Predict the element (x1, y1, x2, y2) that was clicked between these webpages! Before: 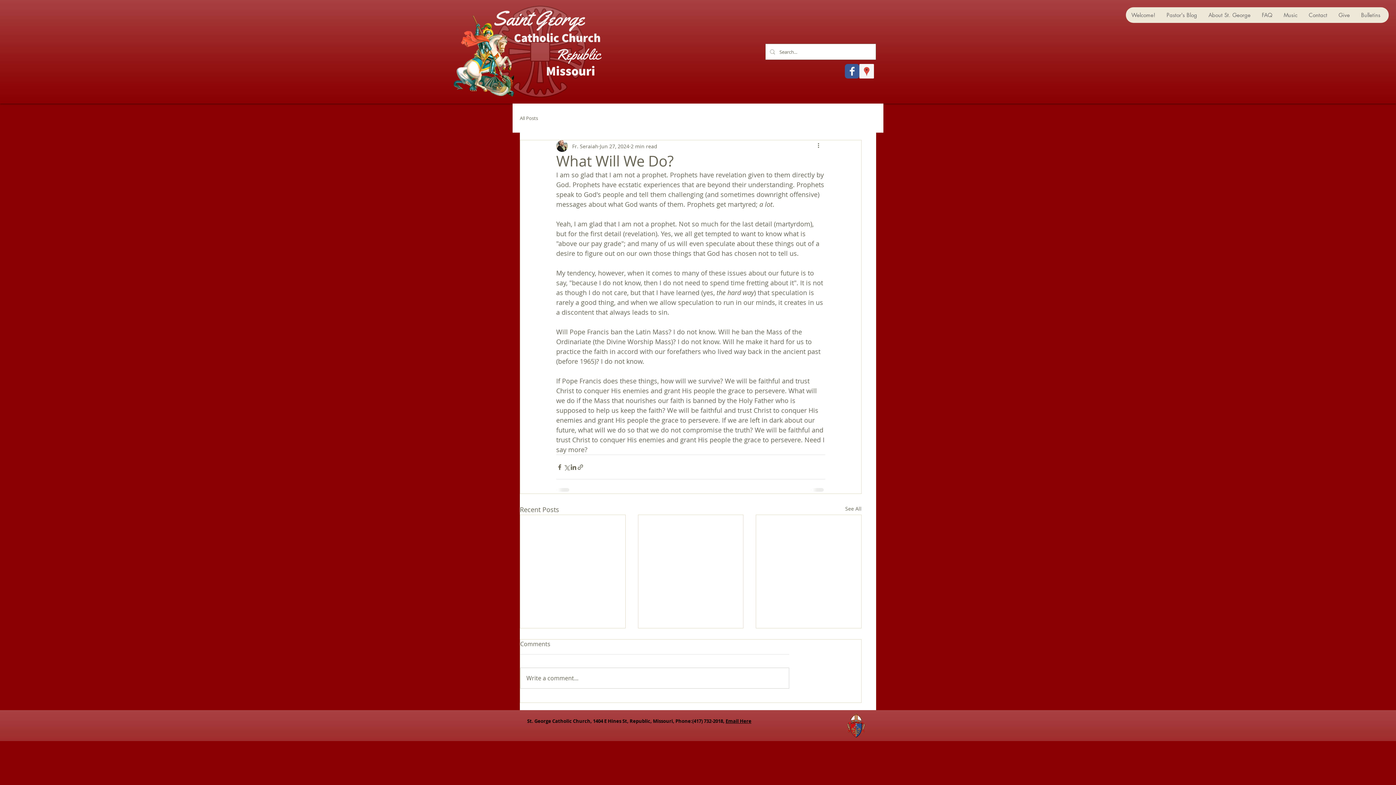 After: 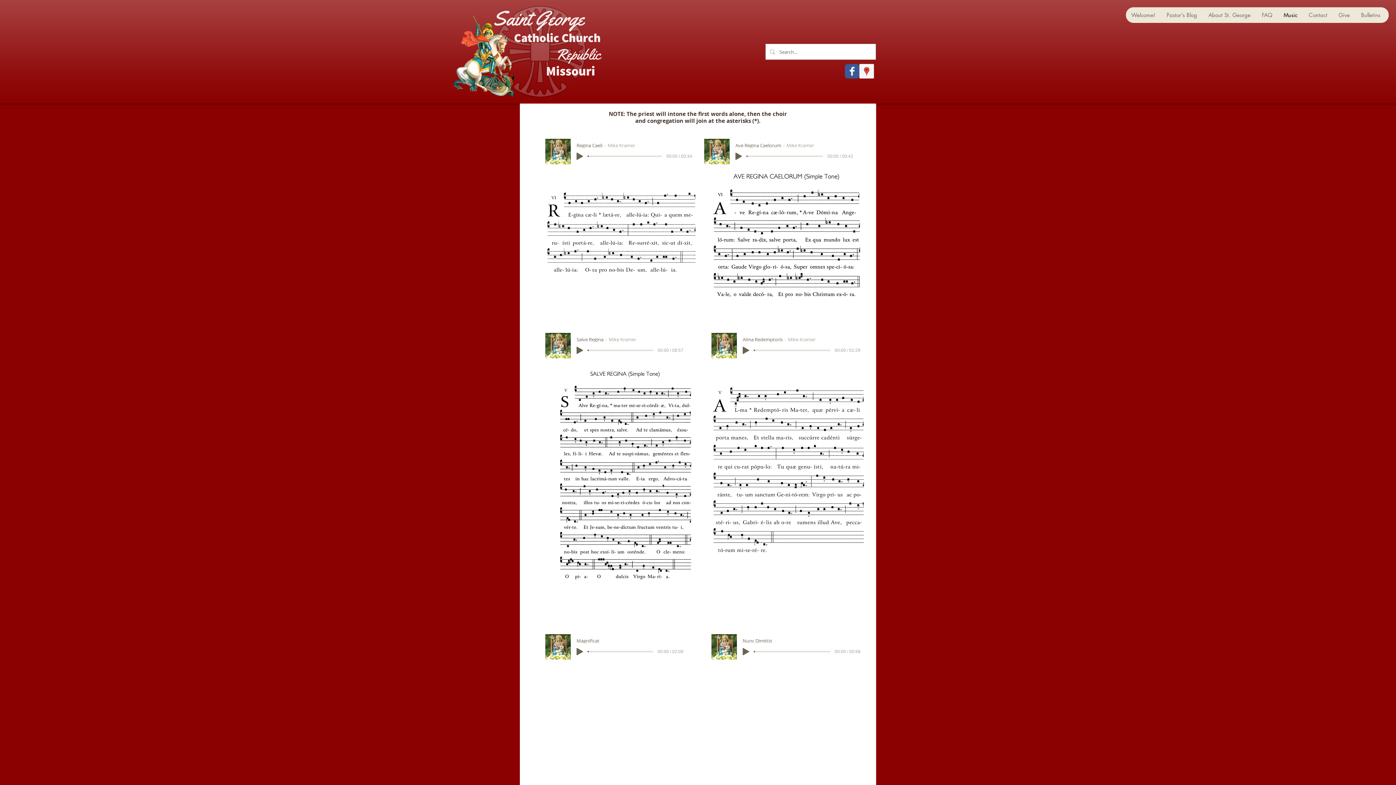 Action: label: Music bbox: (1278, 7, 1303, 22)